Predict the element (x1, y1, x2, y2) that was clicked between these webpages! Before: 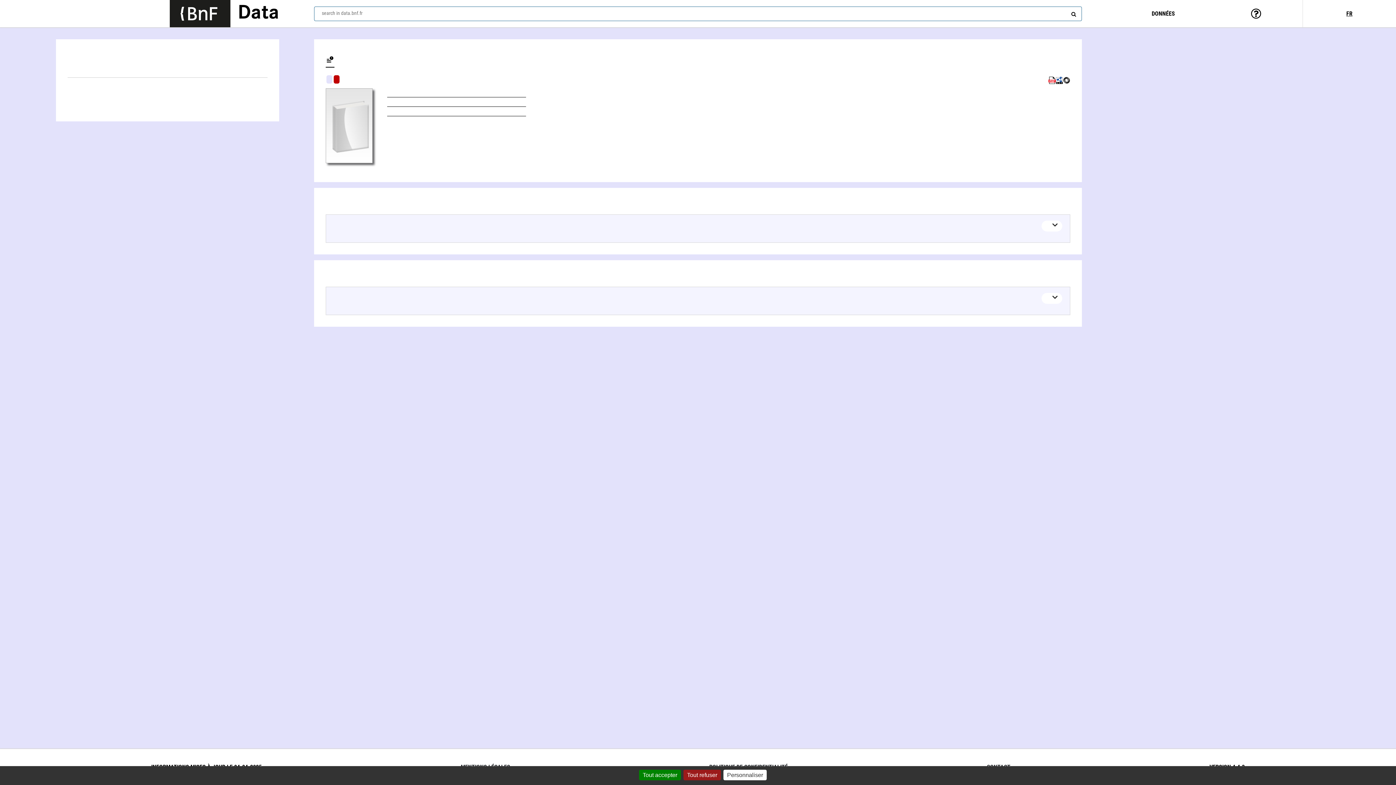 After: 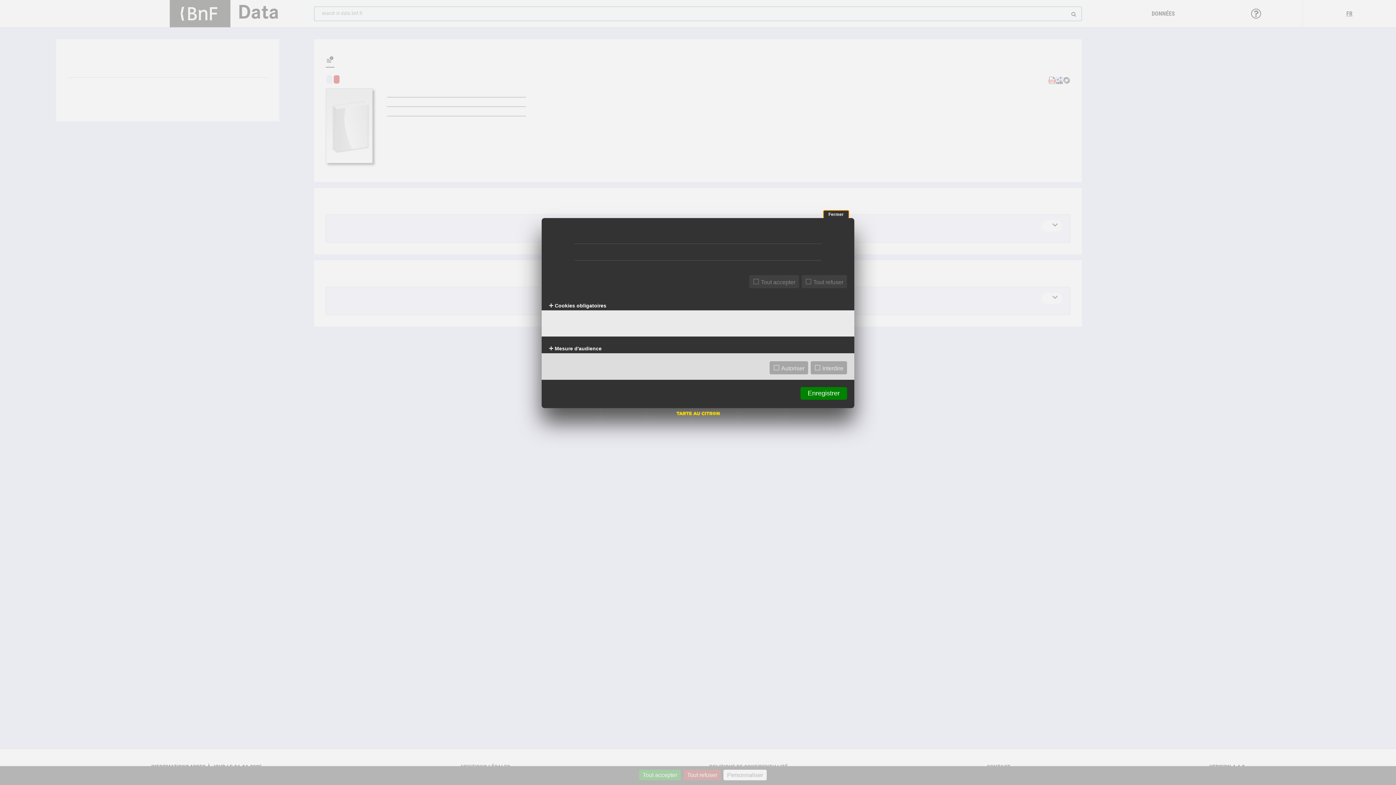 Action: bbox: (723, 770, 766, 780) label: Personnaliser (fenêtre modale)